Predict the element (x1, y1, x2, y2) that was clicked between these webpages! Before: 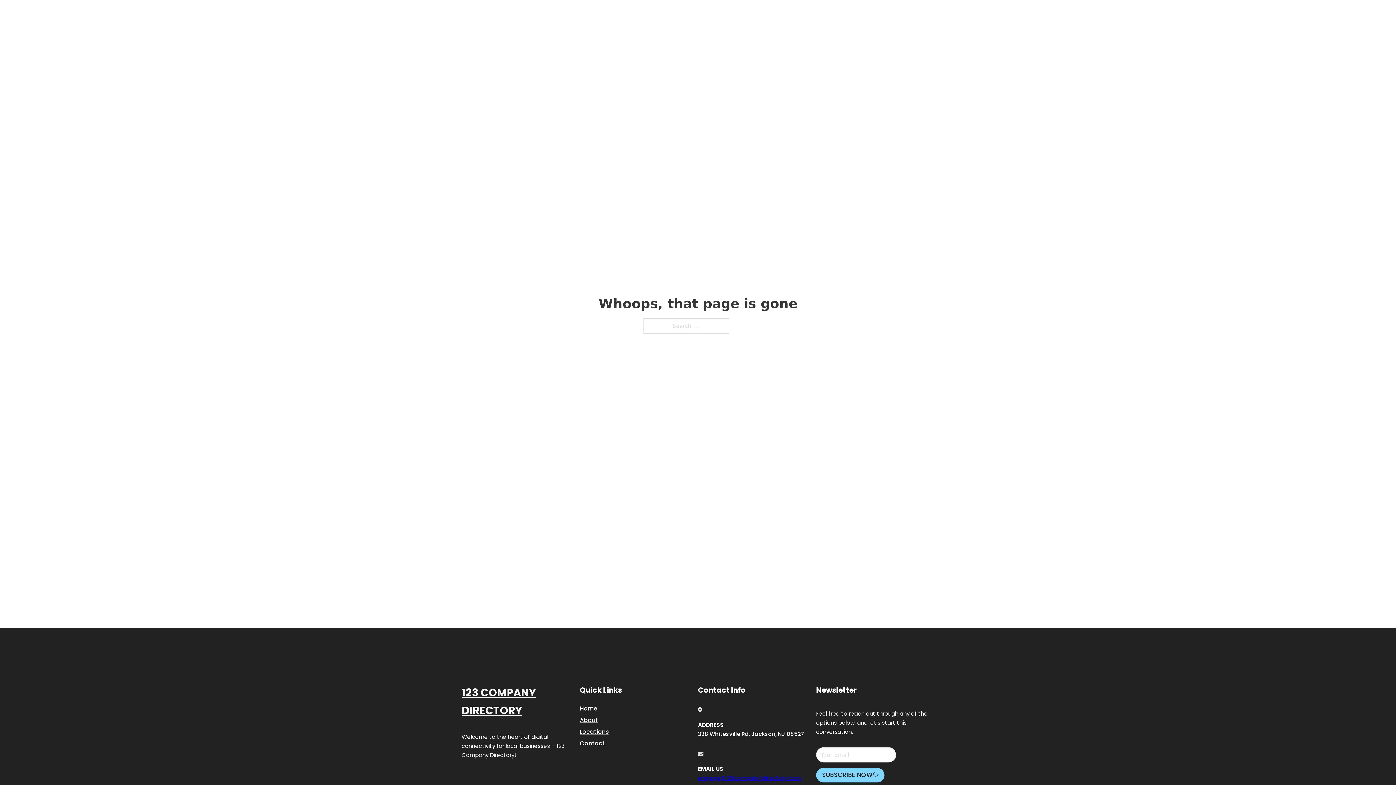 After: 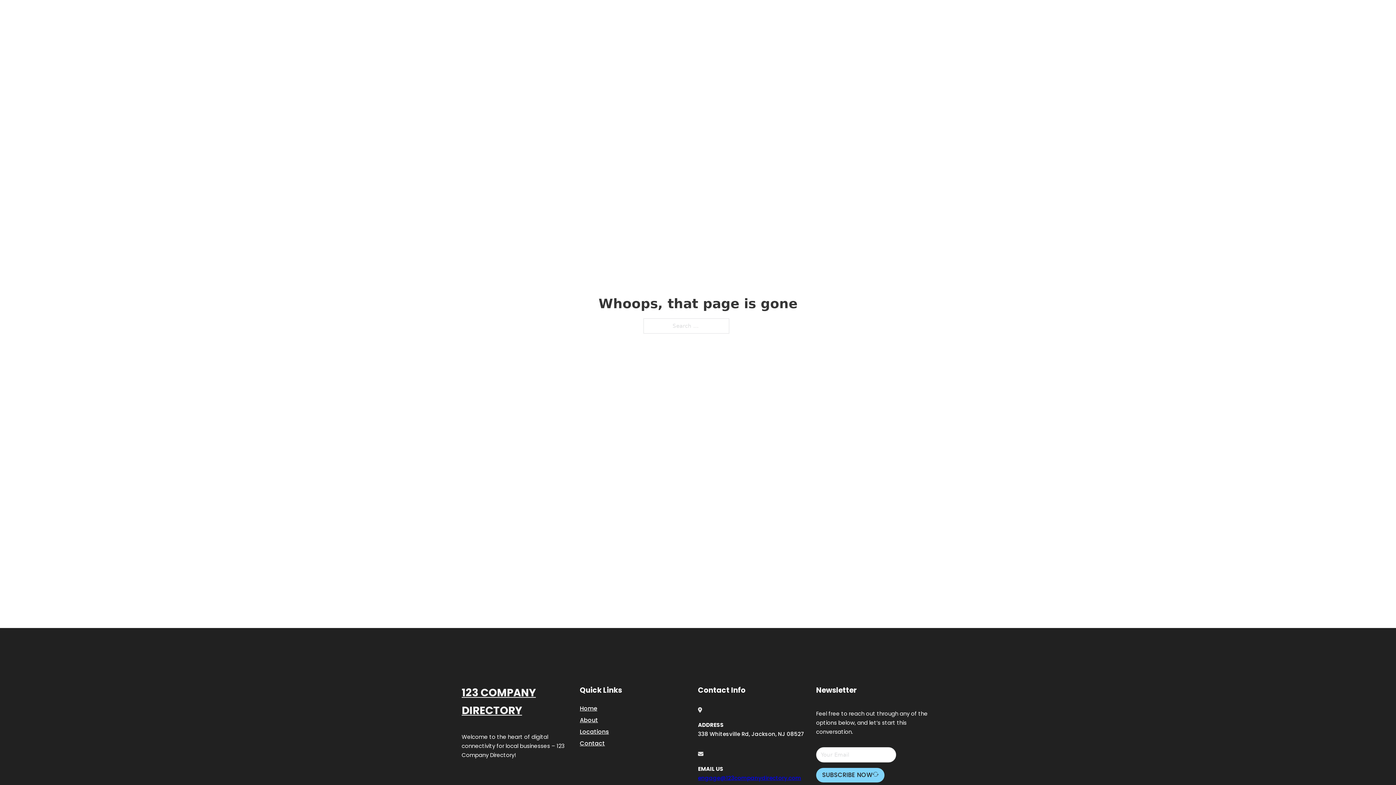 Action: label: engage@123companydirectory.com bbox: (698, 774, 801, 782)